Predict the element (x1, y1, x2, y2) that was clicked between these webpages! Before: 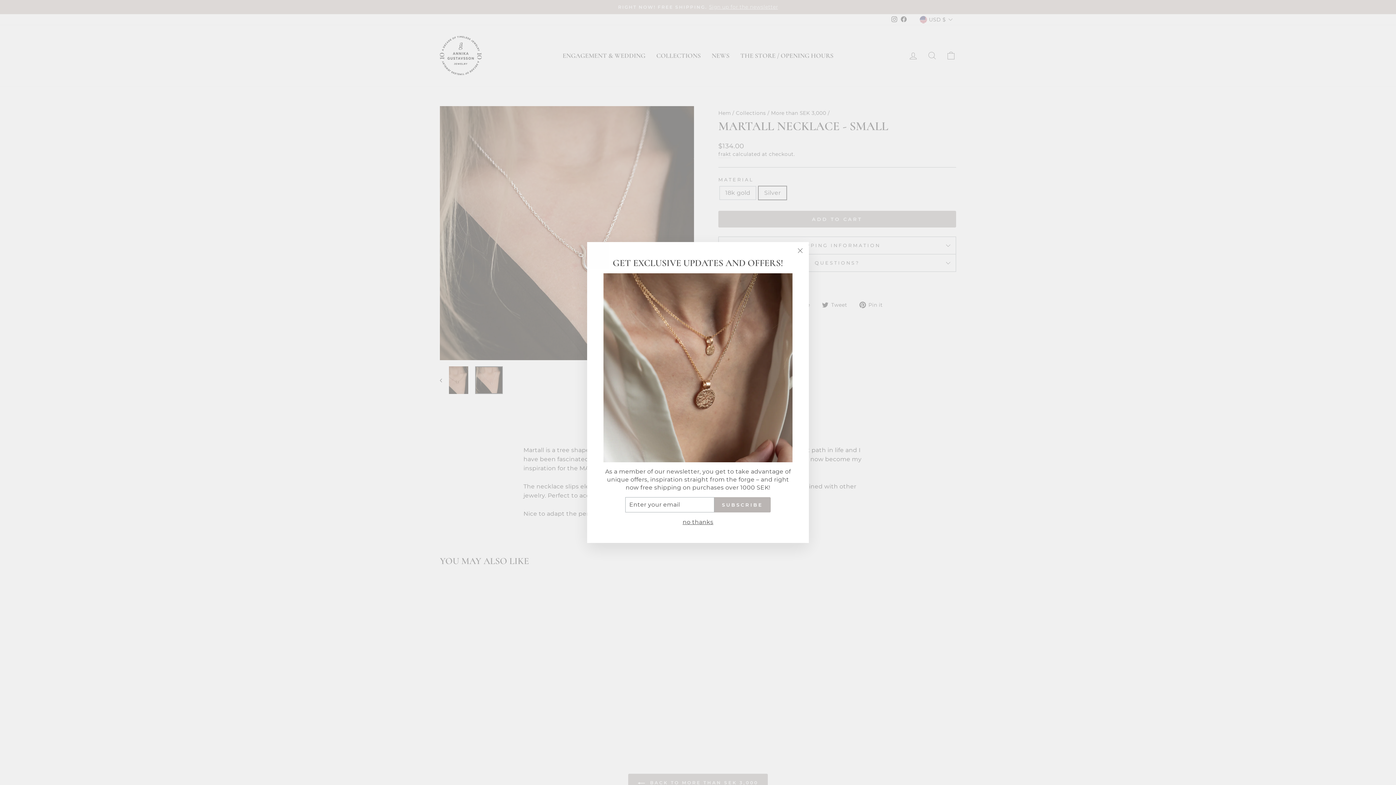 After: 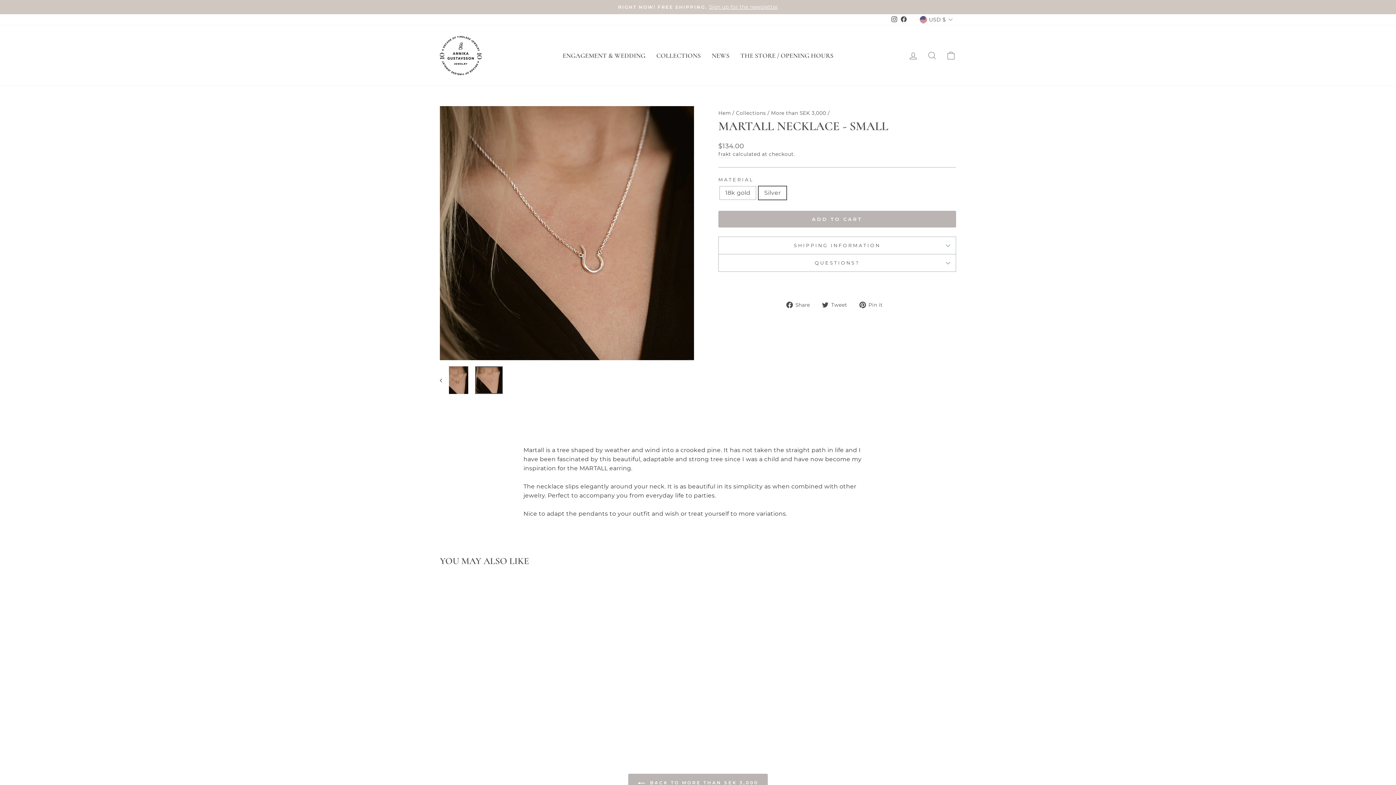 Action: label: no thanks bbox: (680, 524, 715, 532)